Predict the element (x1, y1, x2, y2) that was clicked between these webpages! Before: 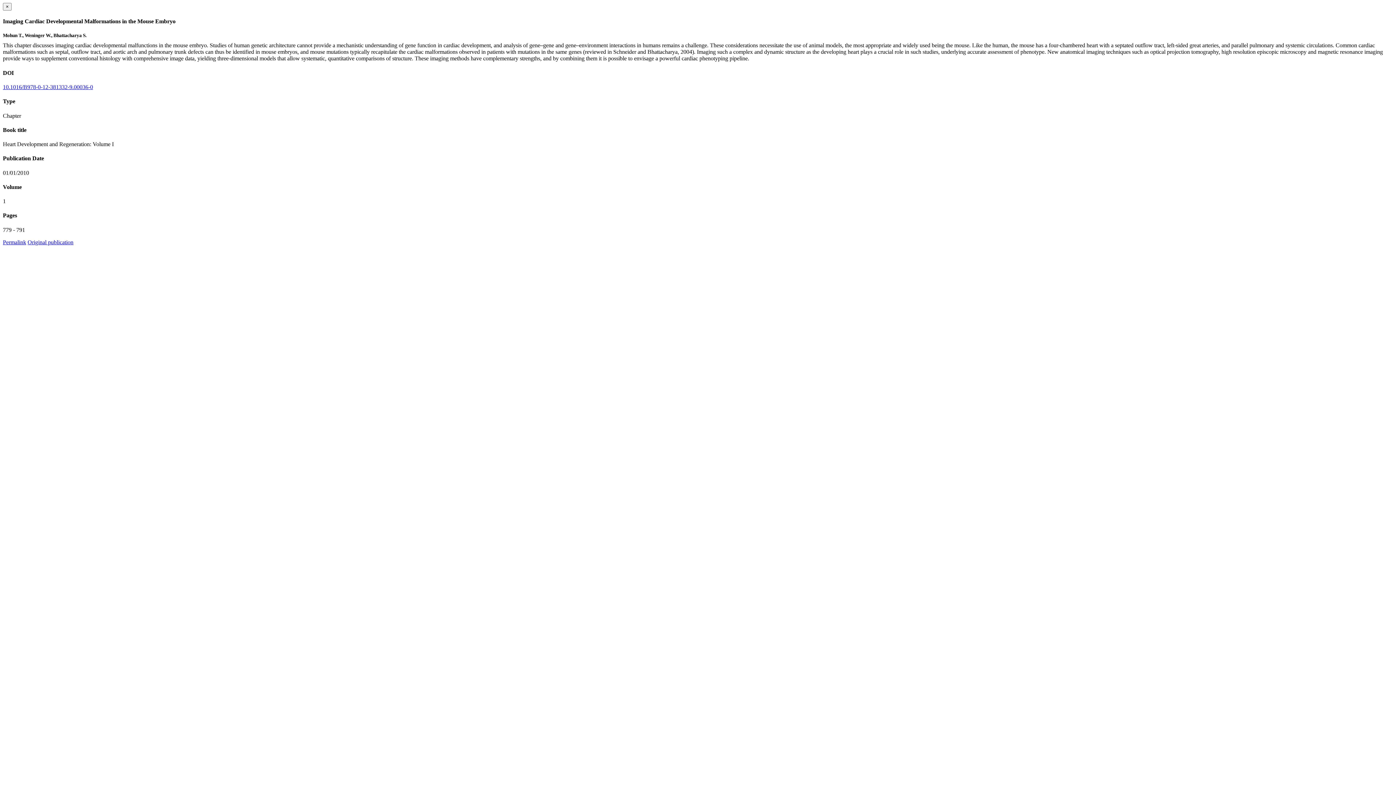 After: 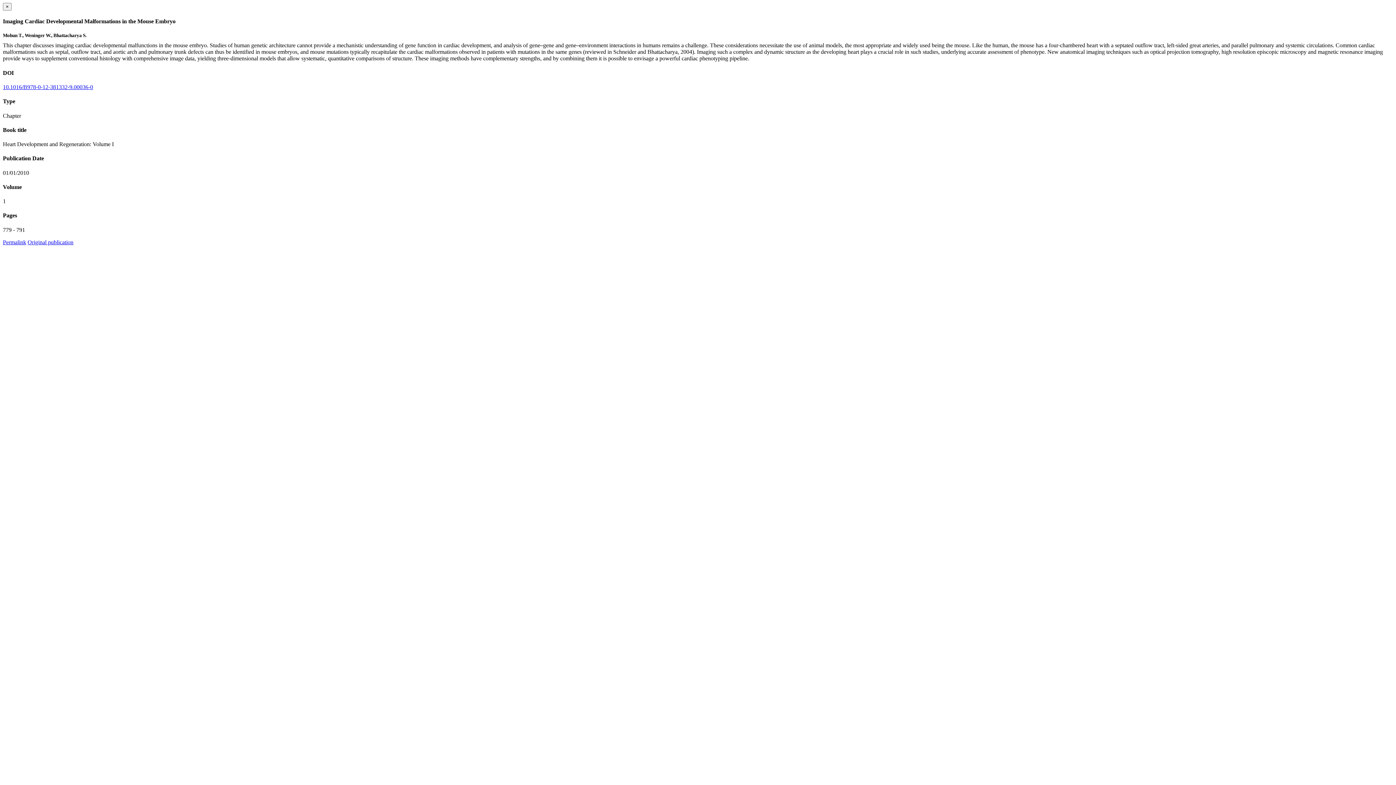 Action: label: 10.1016/B978-0-12-381332-9.00036-0 bbox: (2, 83, 93, 90)